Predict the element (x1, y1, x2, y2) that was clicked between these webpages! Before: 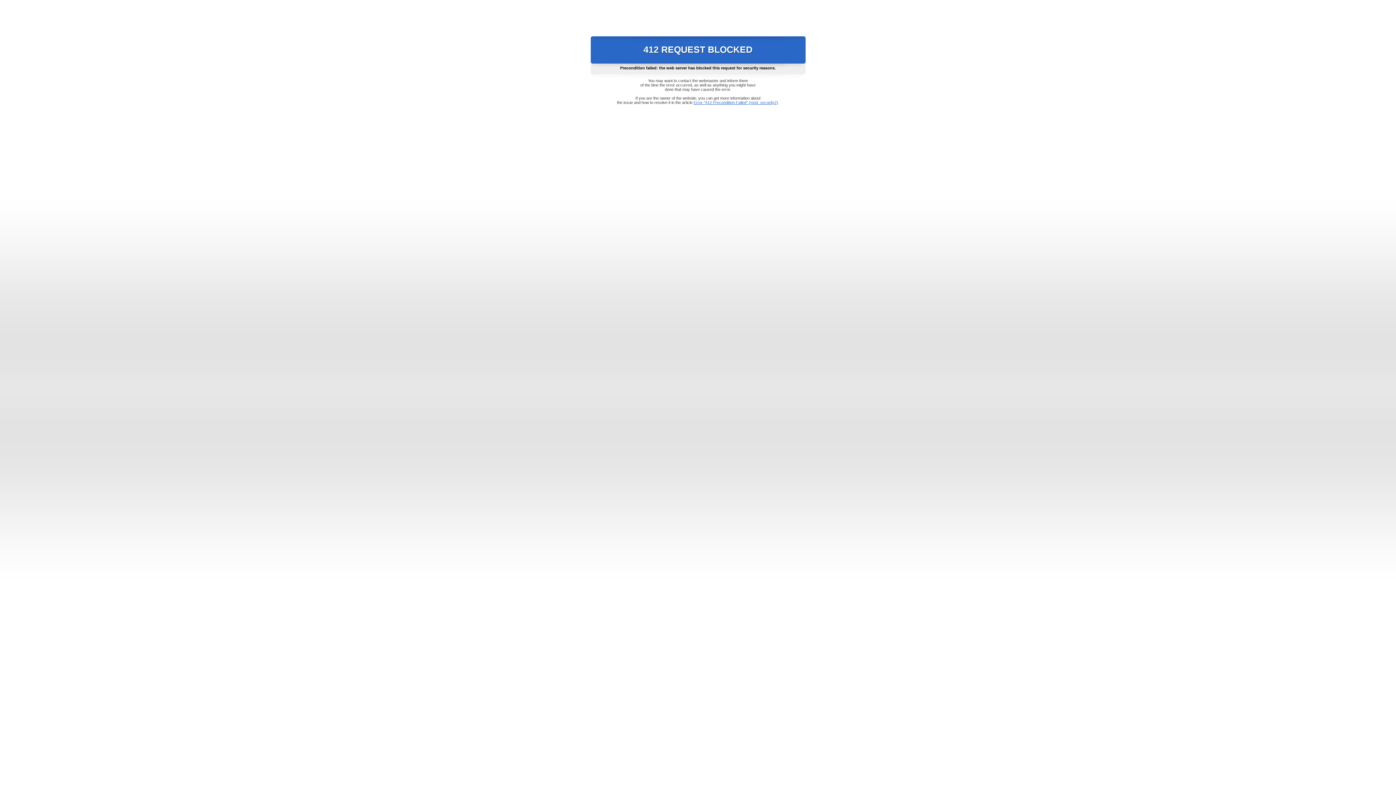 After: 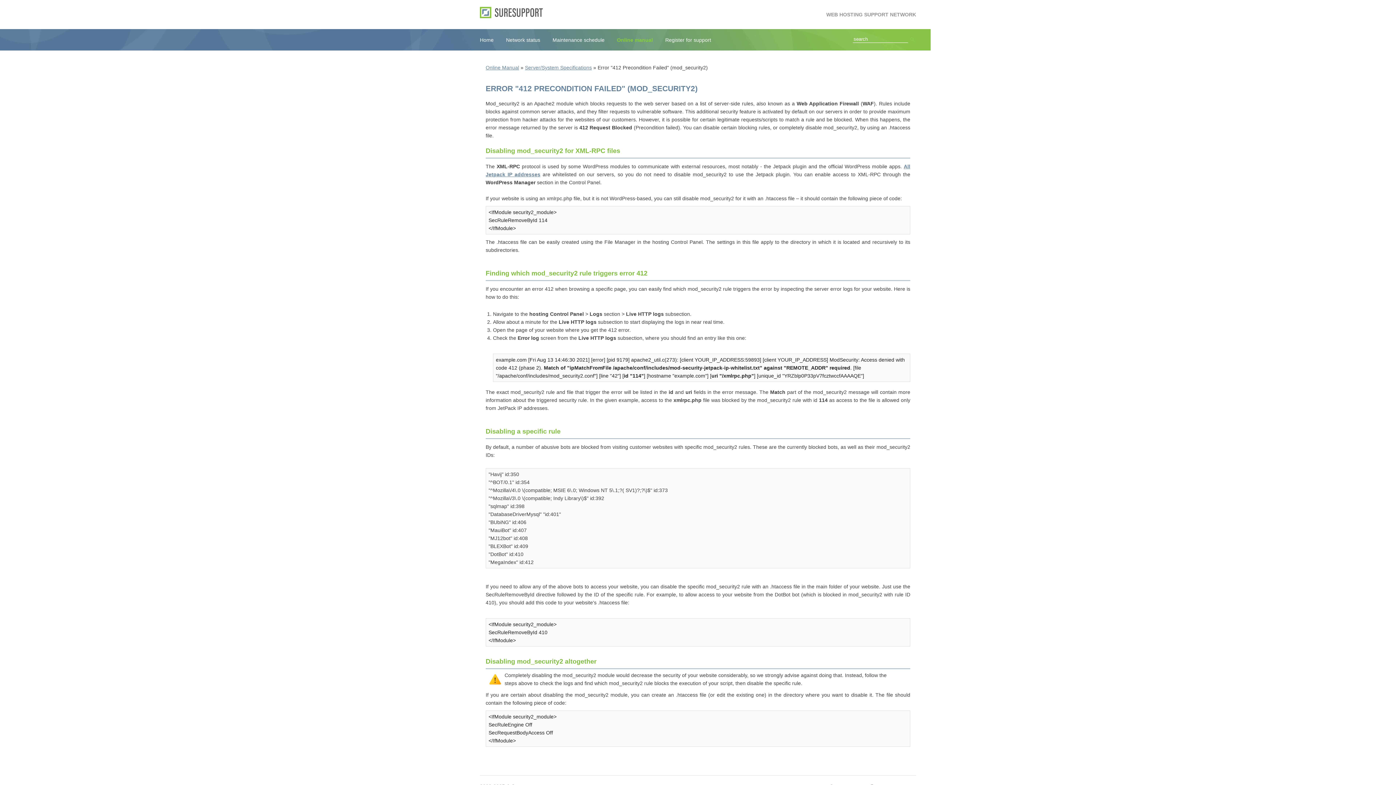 Action: bbox: (693, 100, 778, 104) label: Error "412 Precondition Failed" (mod_security2)